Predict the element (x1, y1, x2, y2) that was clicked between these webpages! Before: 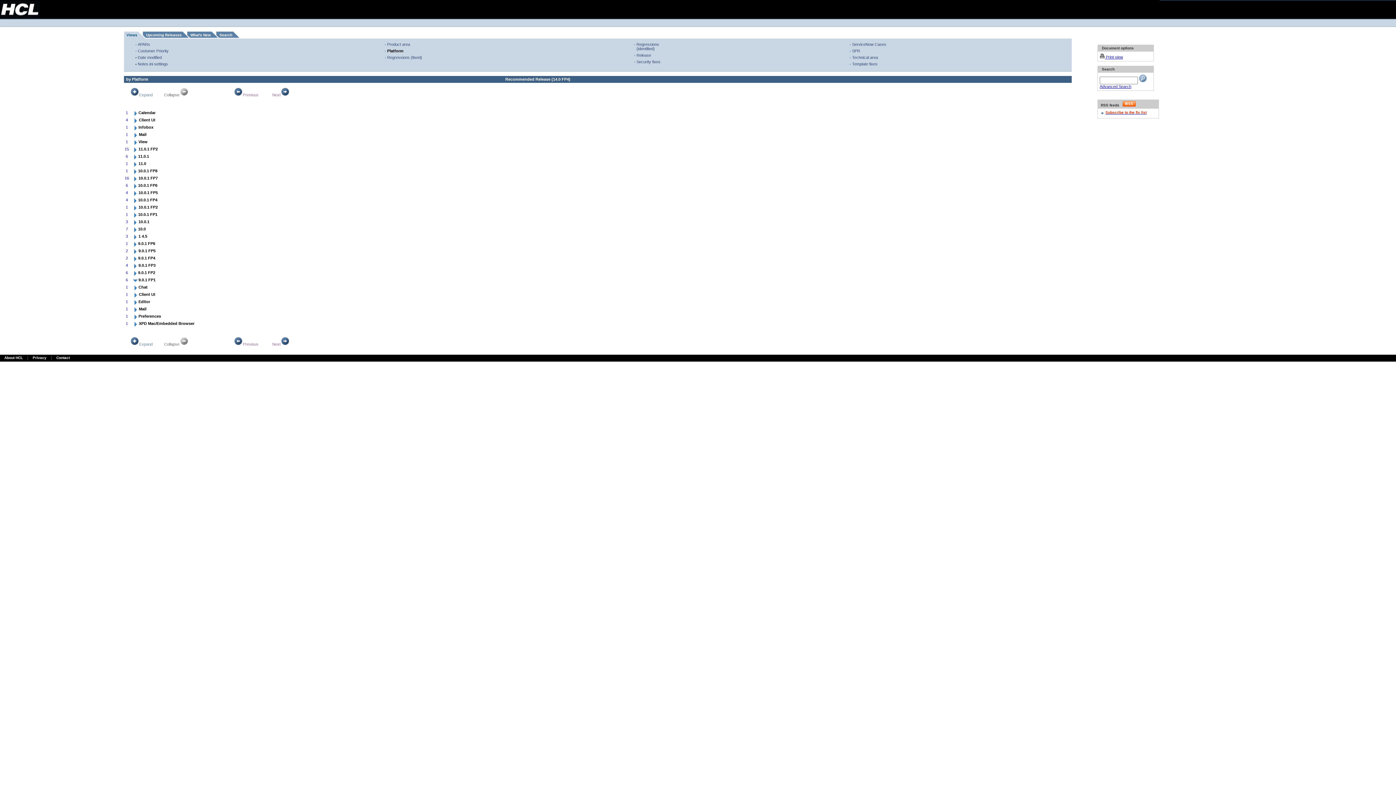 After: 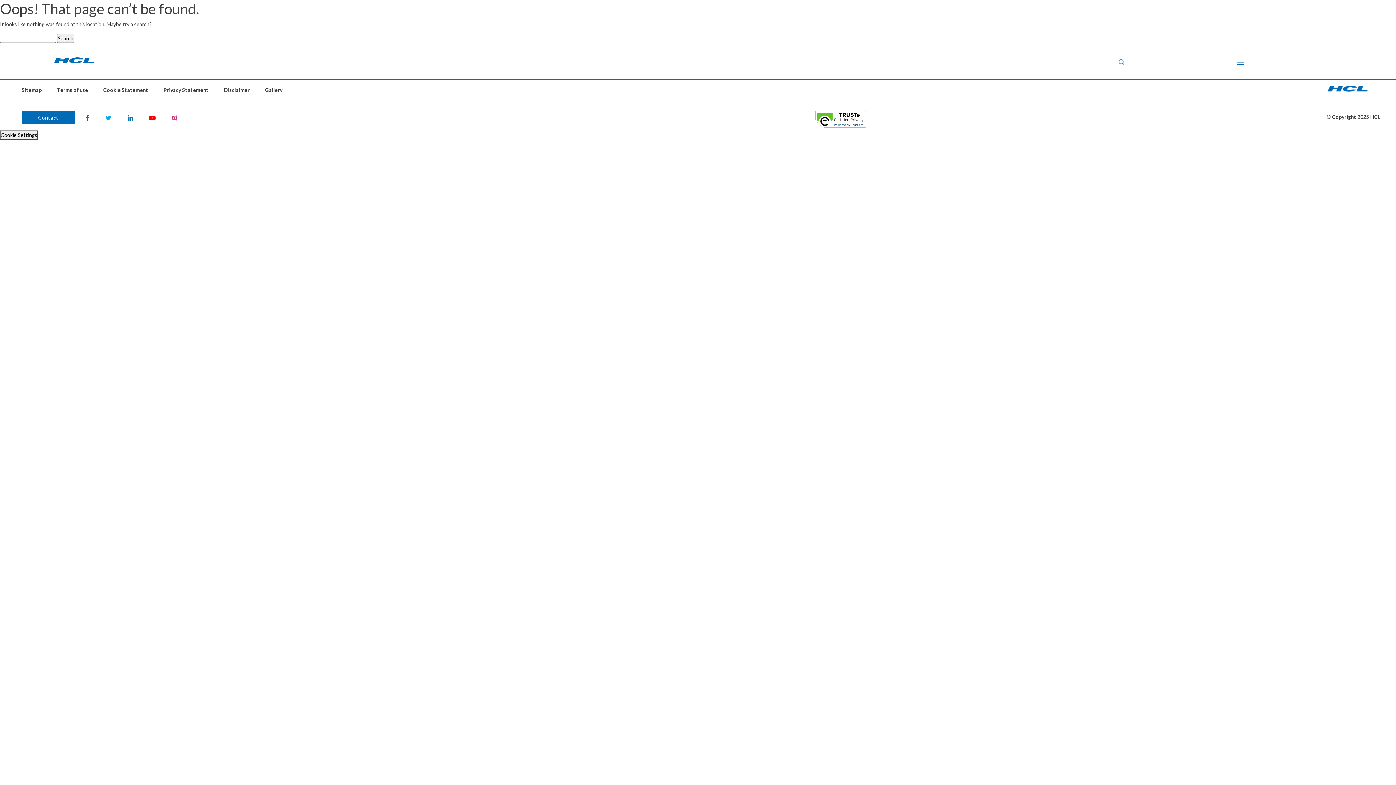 Action: bbox: (56, 356, 69, 360) label: Contact